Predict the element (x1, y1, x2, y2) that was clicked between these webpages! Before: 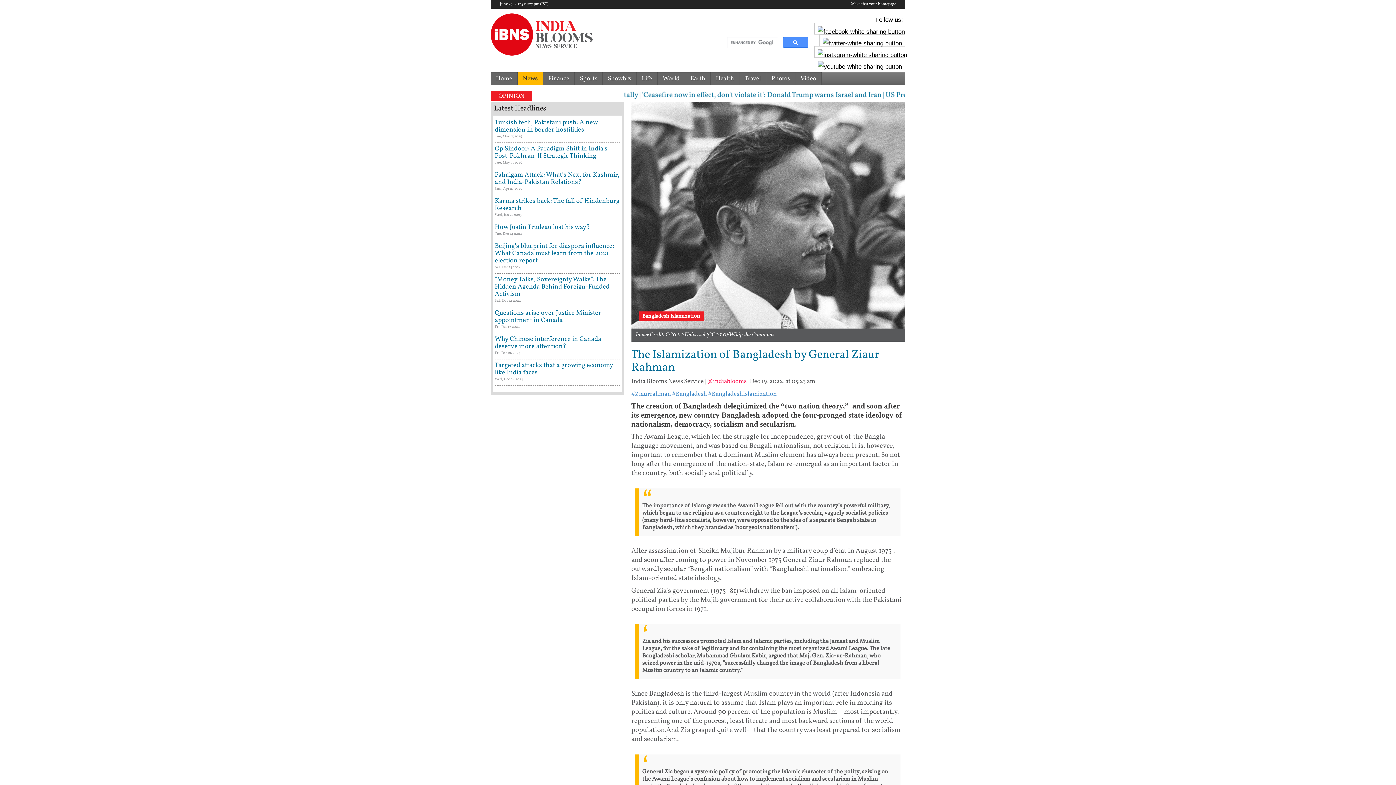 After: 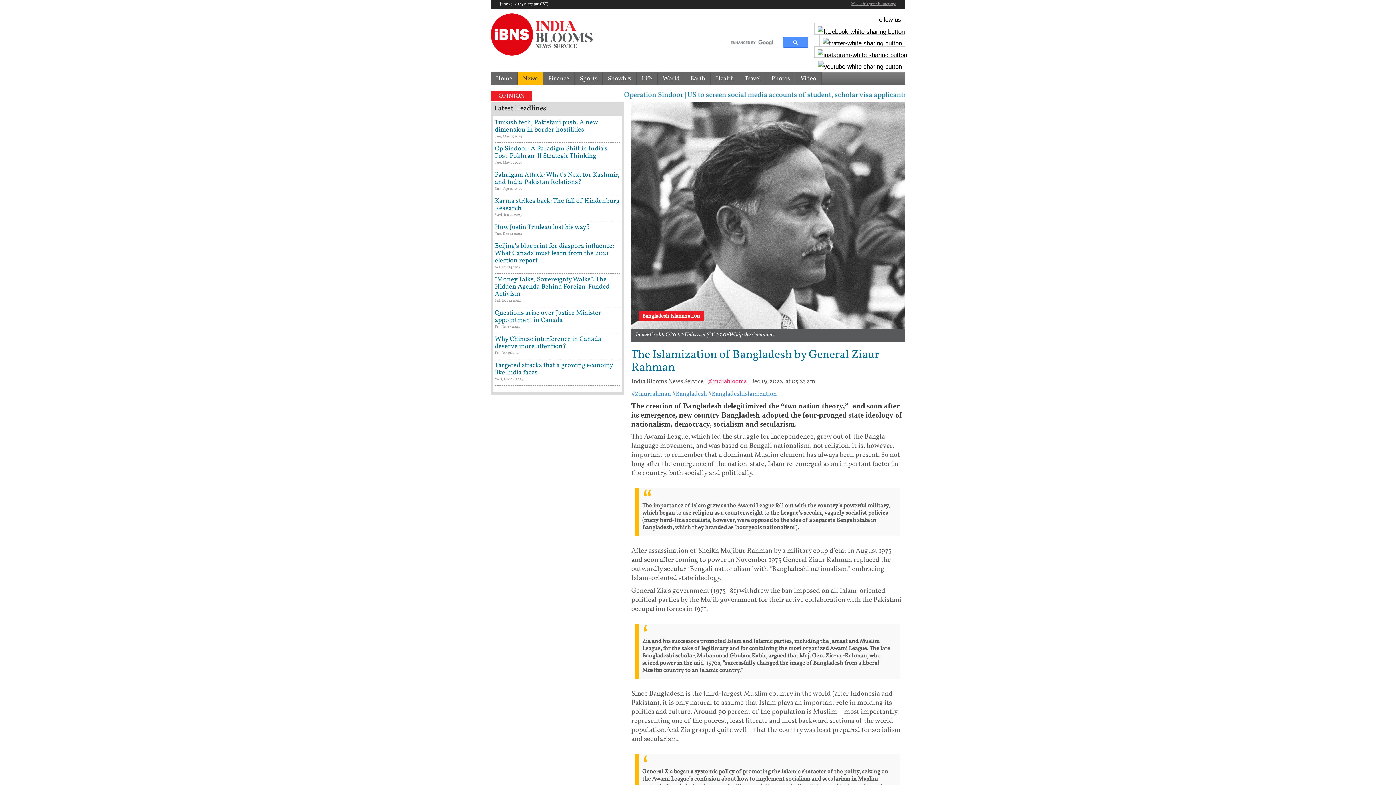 Action: bbox: (849, 2, 896, 6) label: Make this your homepage